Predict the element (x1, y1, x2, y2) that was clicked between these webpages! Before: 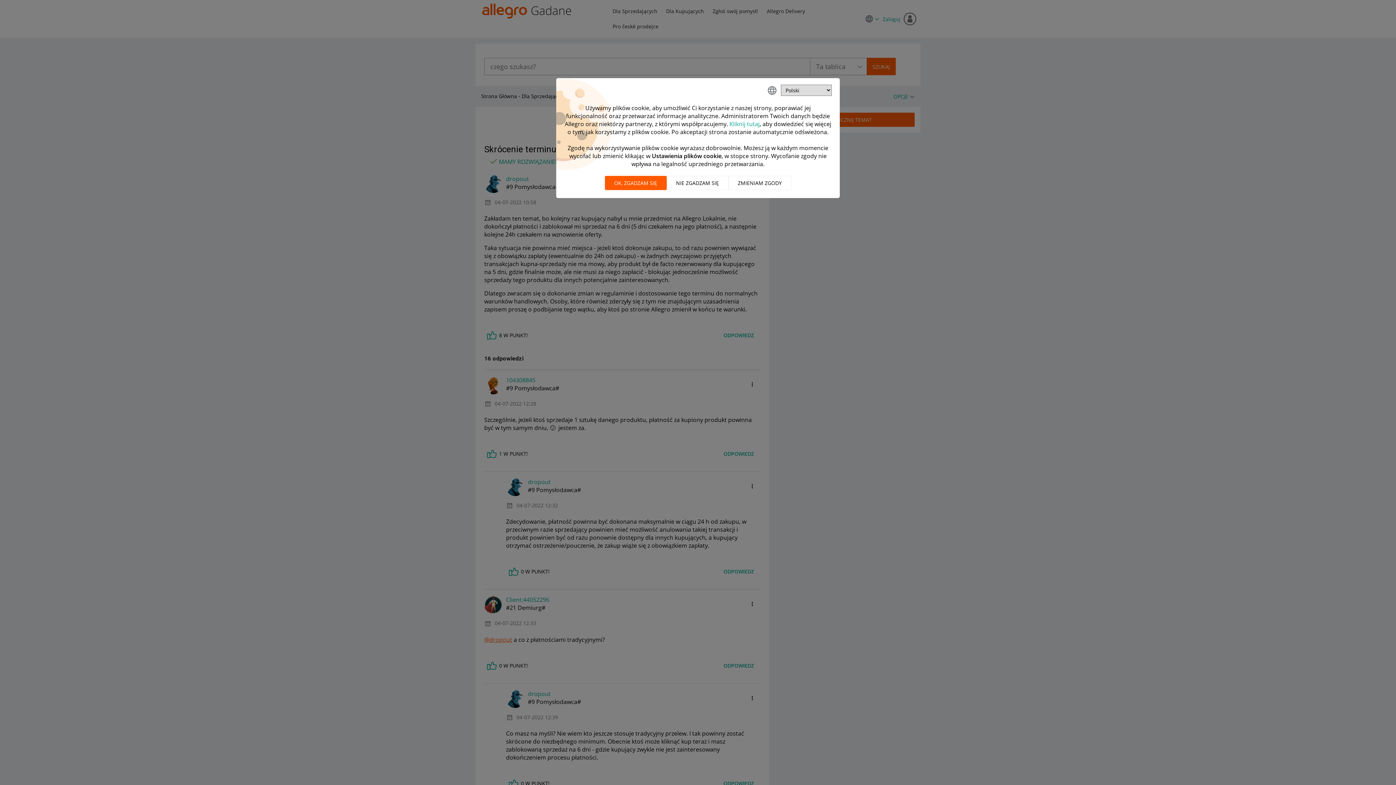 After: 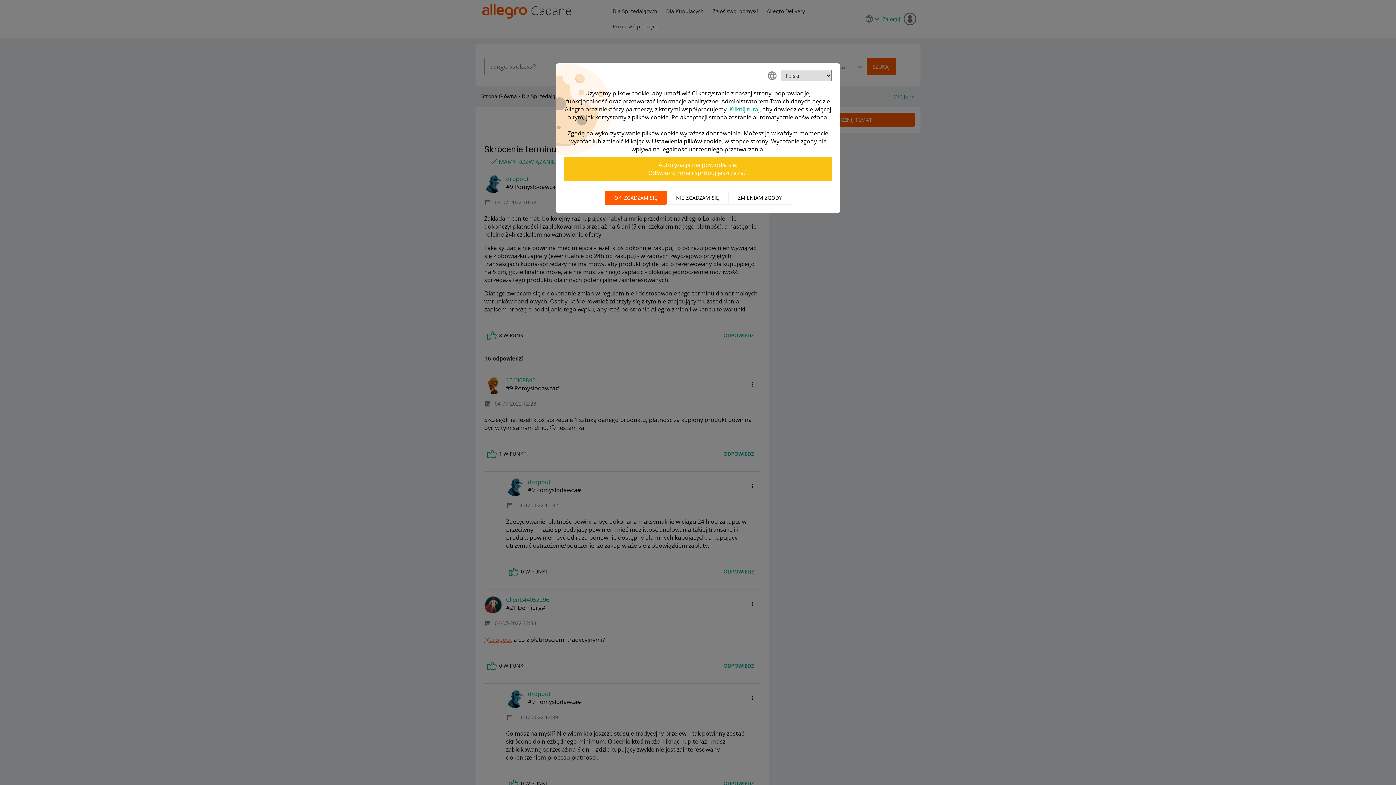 Action: bbox: (604, 176, 666, 190) label: OK, zgadzam się